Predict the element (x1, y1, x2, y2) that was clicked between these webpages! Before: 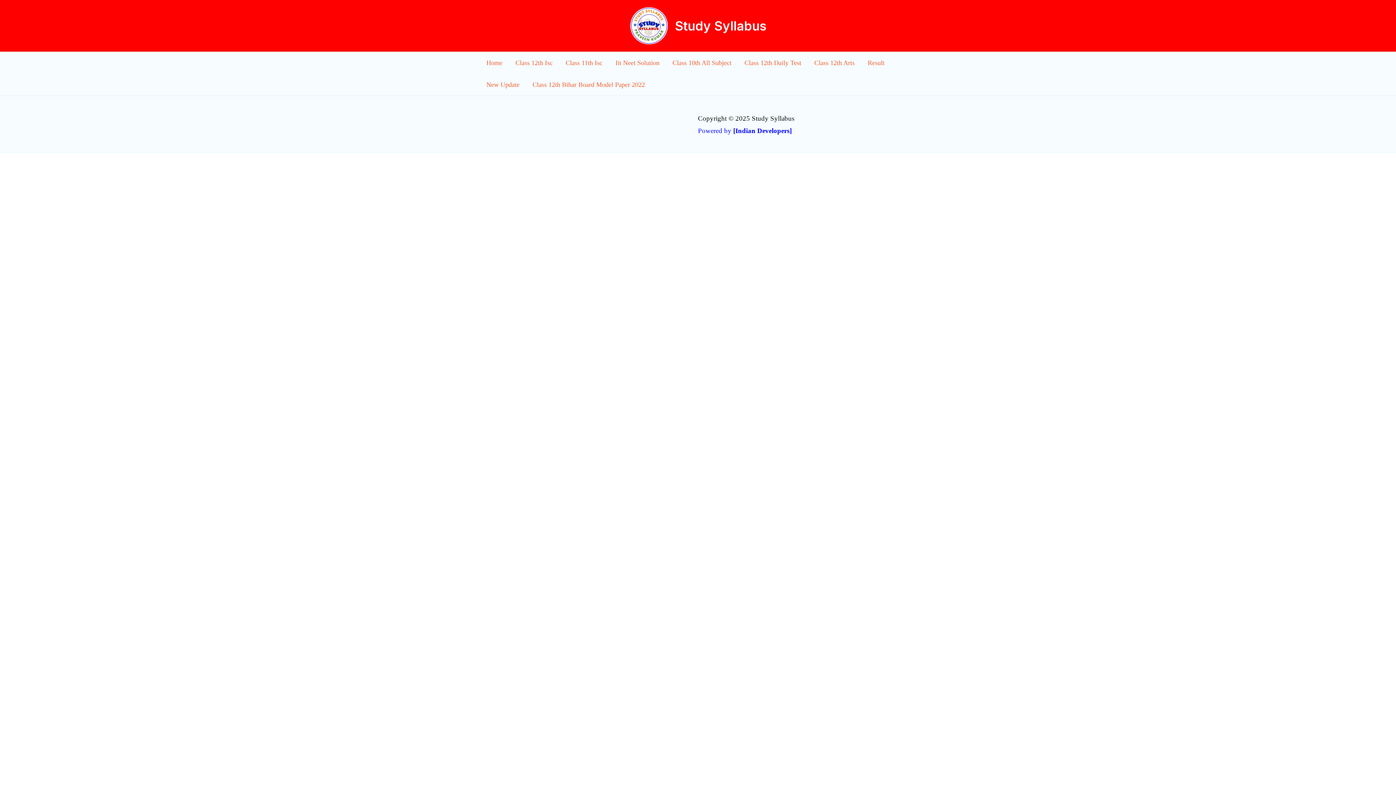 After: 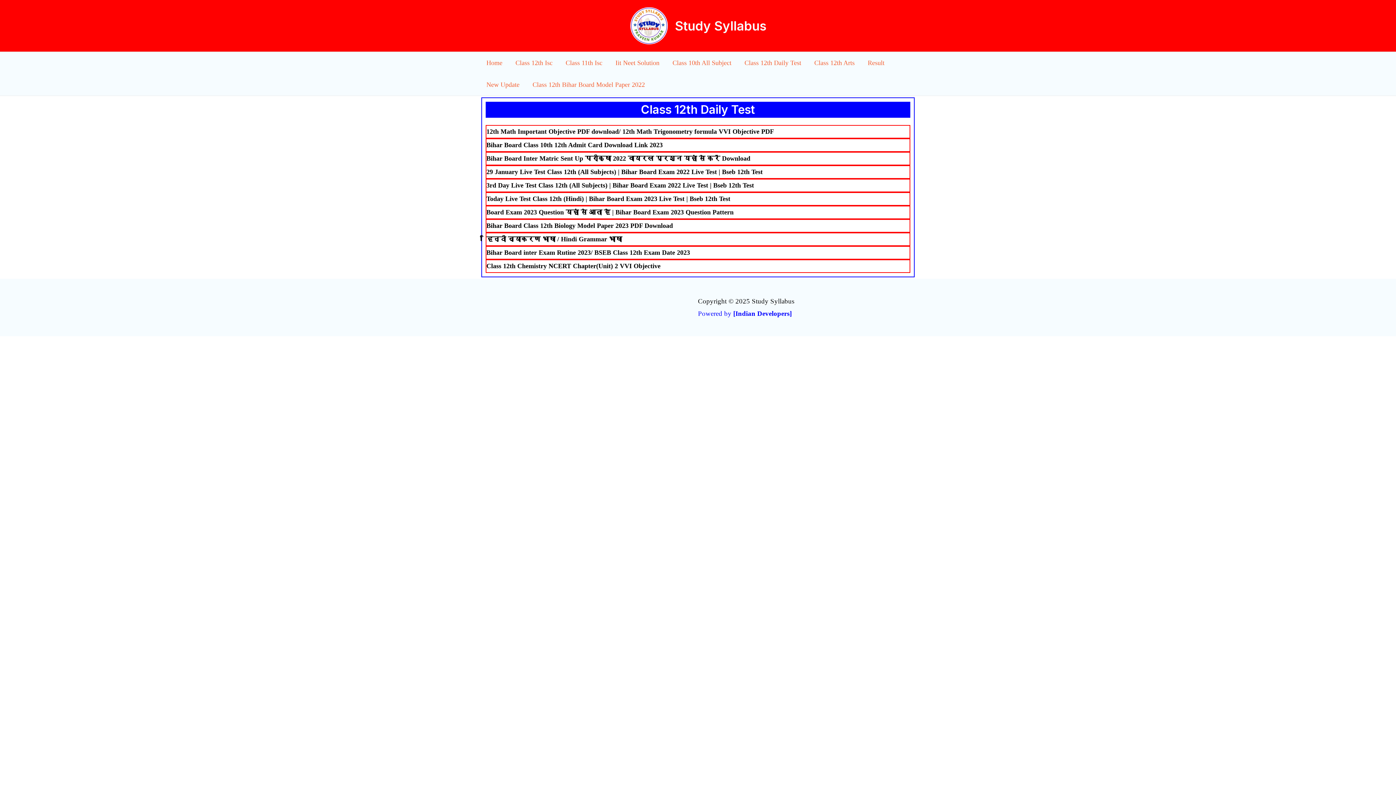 Action: bbox: (738, 51, 808, 73) label: Class 12th Daily Test